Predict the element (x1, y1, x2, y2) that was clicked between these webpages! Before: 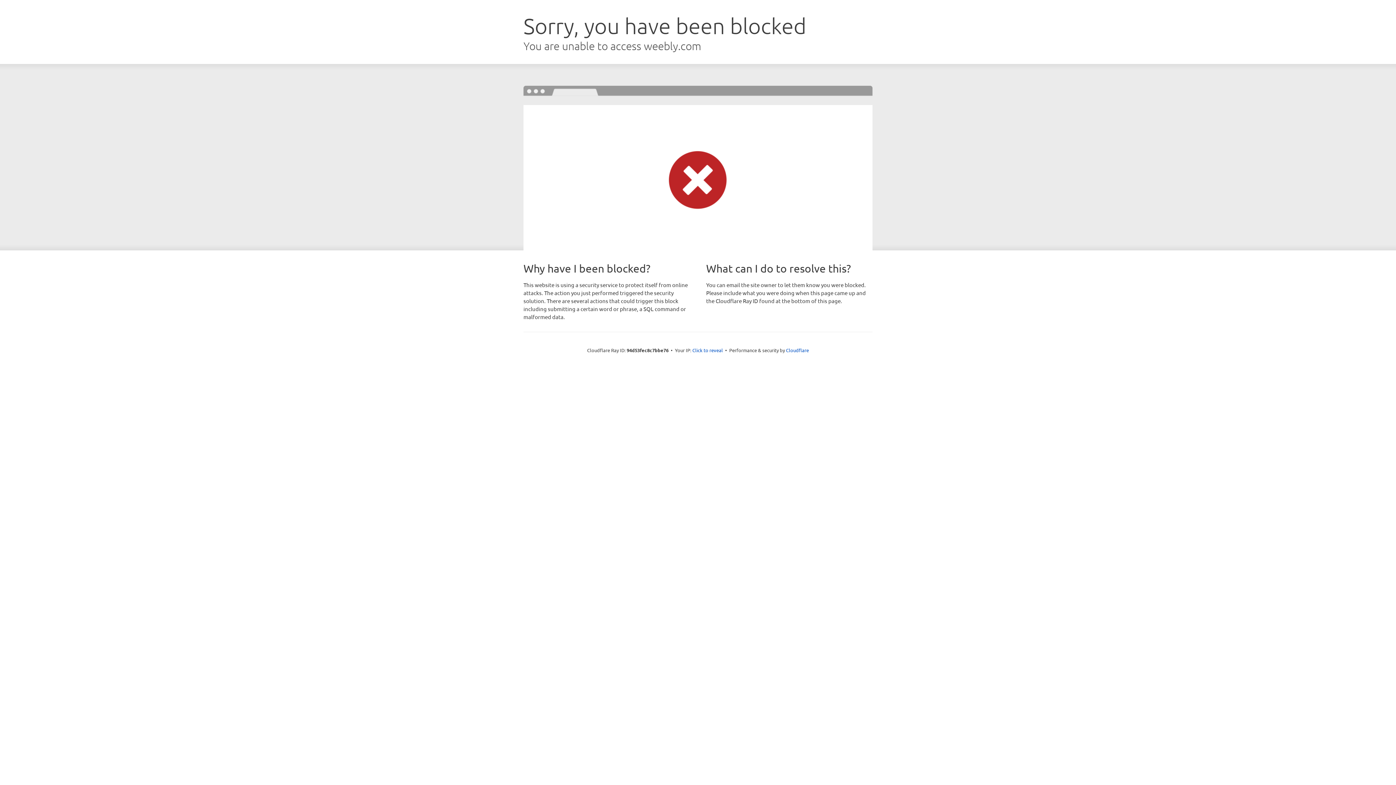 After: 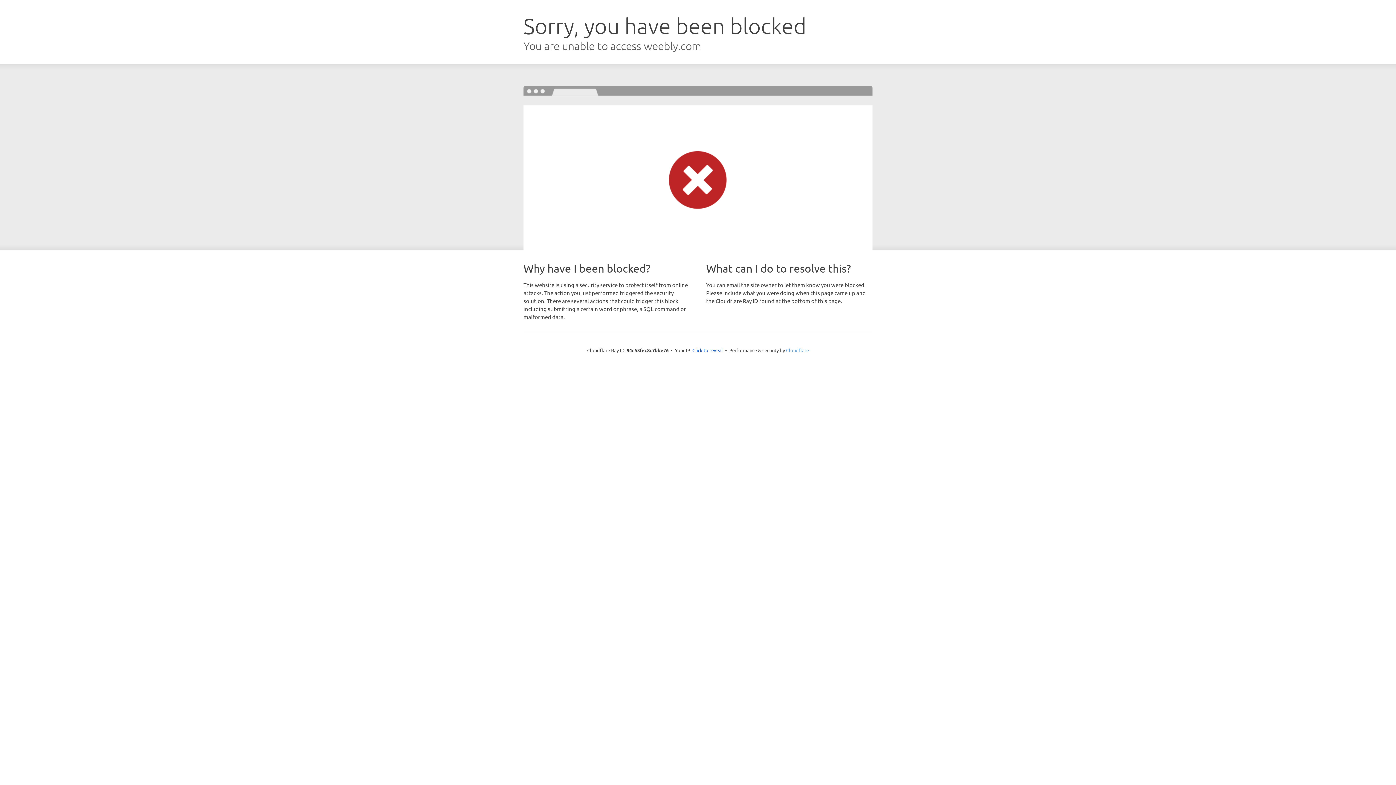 Action: bbox: (786, 347, 809, 353) label: Cloudflare